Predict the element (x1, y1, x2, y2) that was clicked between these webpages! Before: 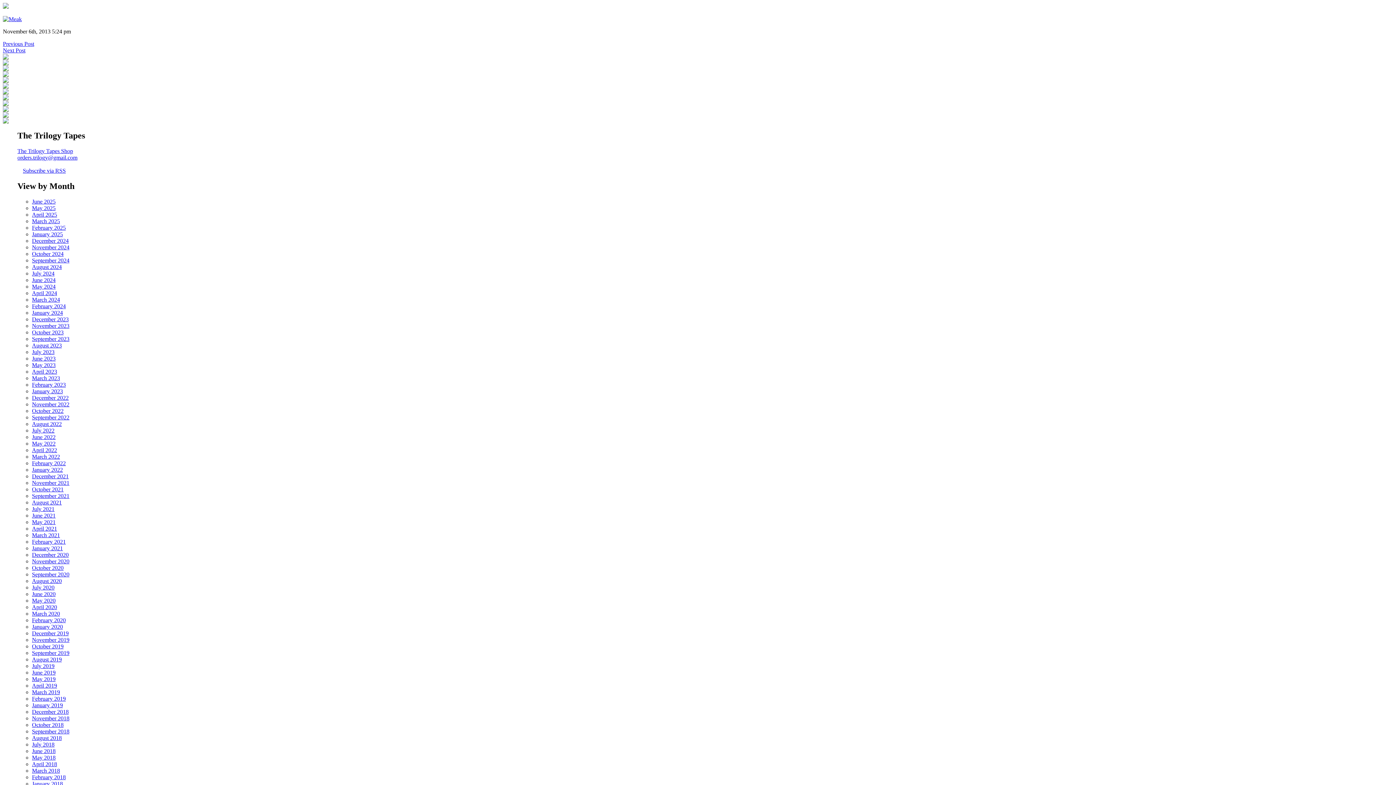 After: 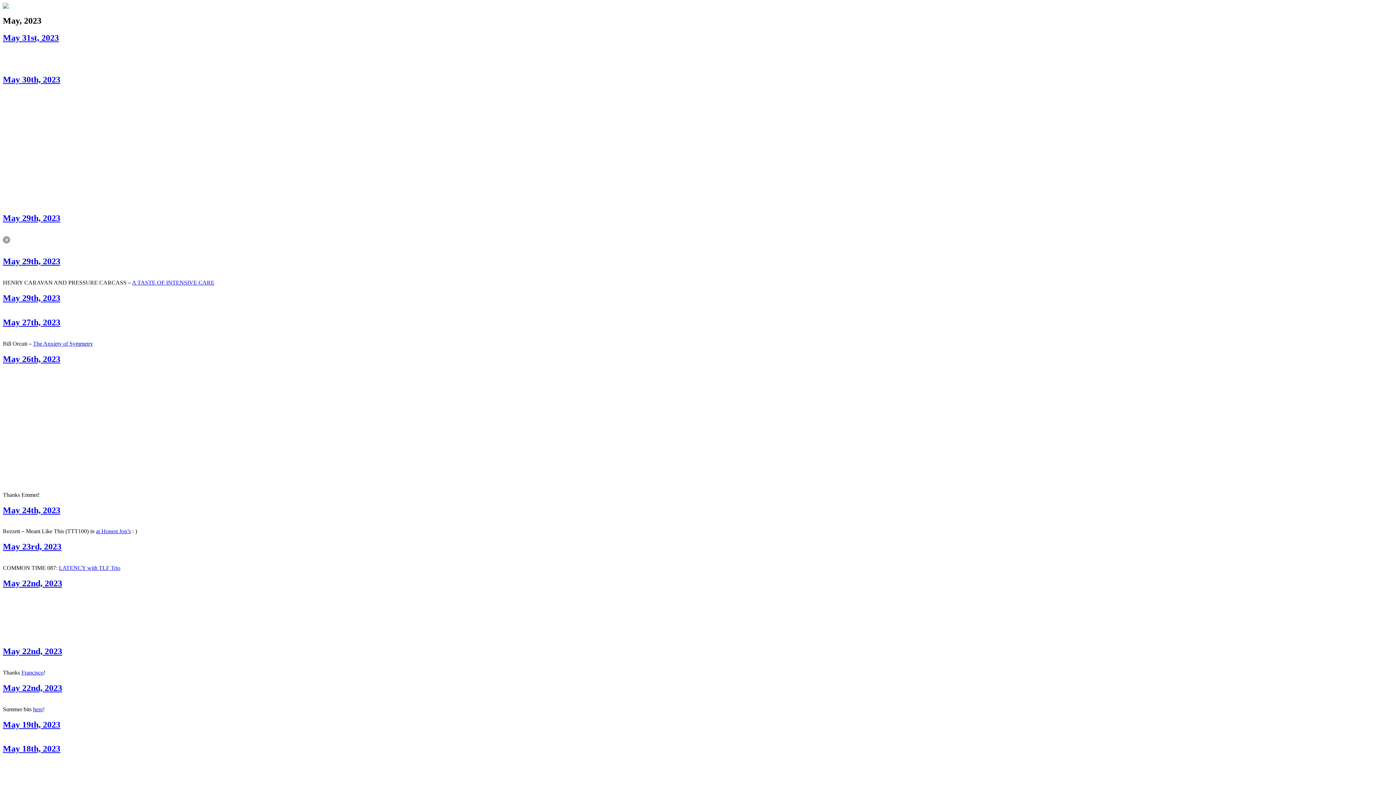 Action: bbox: (32, 362, 55, 368) label: May 2023